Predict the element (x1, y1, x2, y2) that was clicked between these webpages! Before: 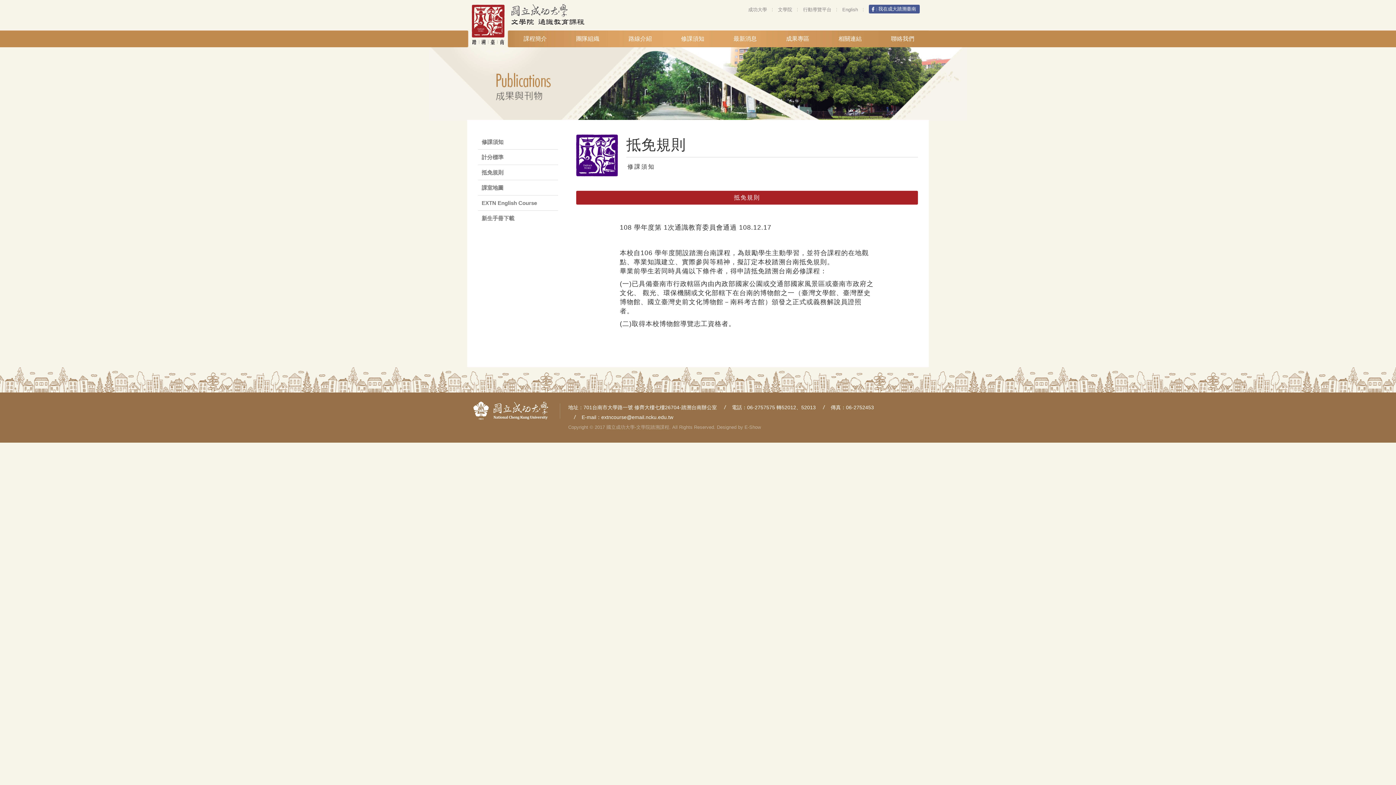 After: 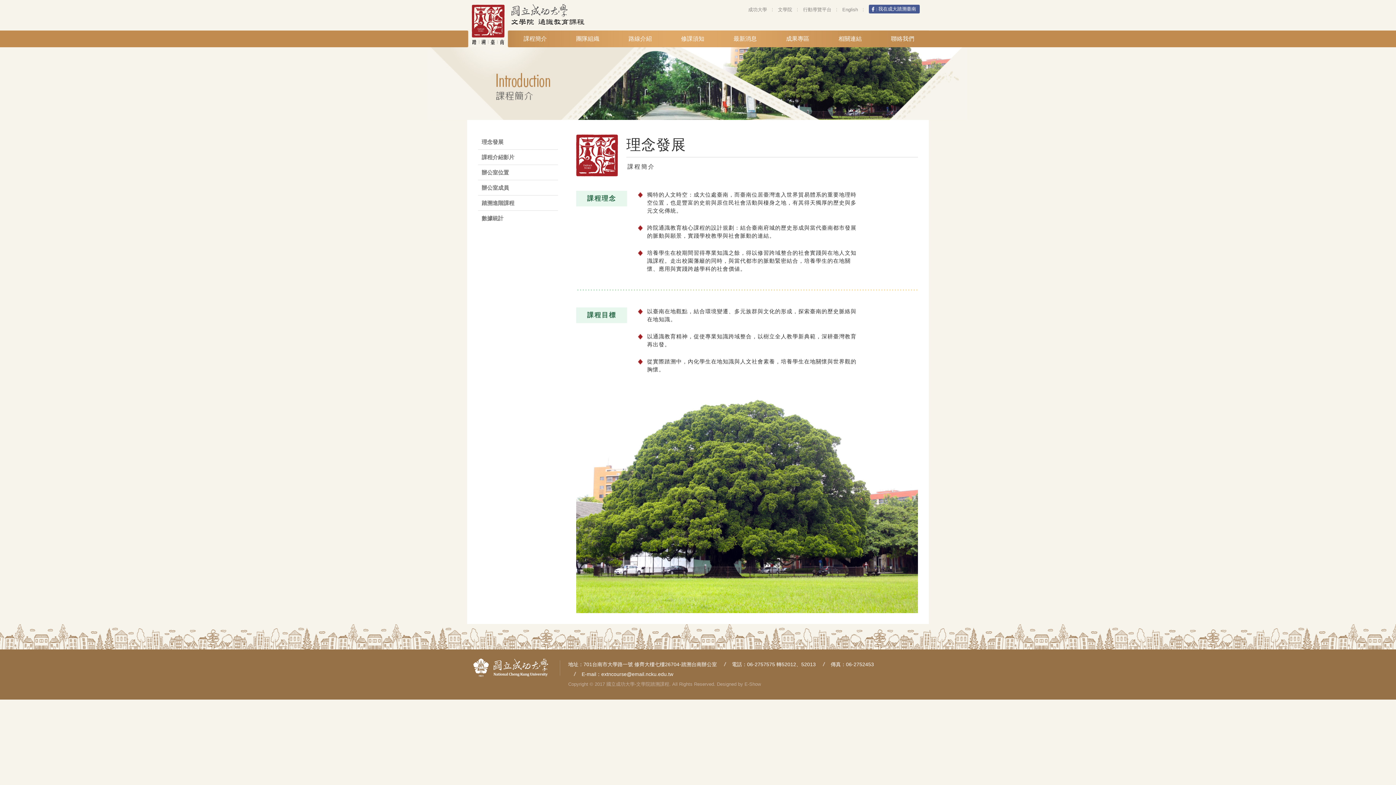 Action: bbox: (509, 30, 561, 46) label: 課程簡介